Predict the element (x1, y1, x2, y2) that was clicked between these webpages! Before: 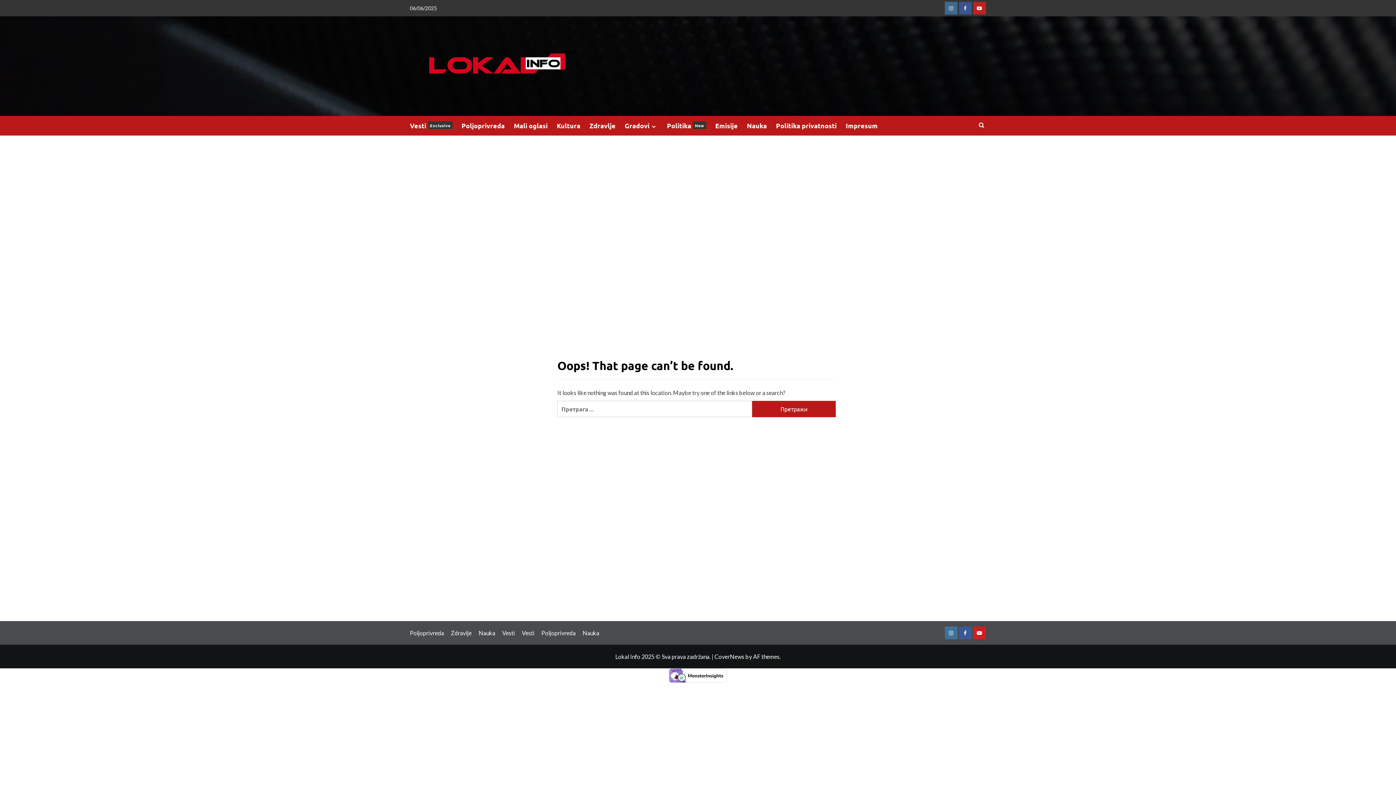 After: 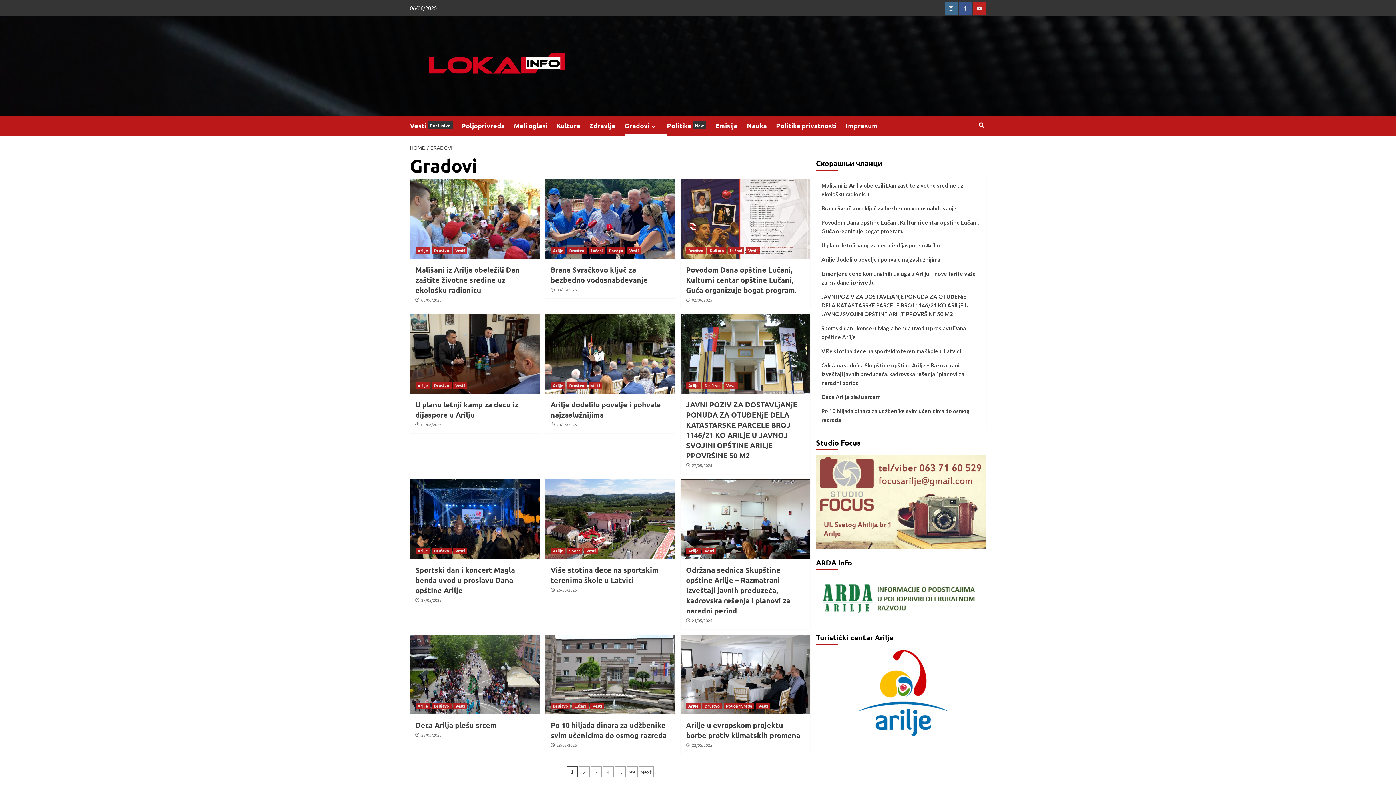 Action: bbox: (649, 123, 658, 129)